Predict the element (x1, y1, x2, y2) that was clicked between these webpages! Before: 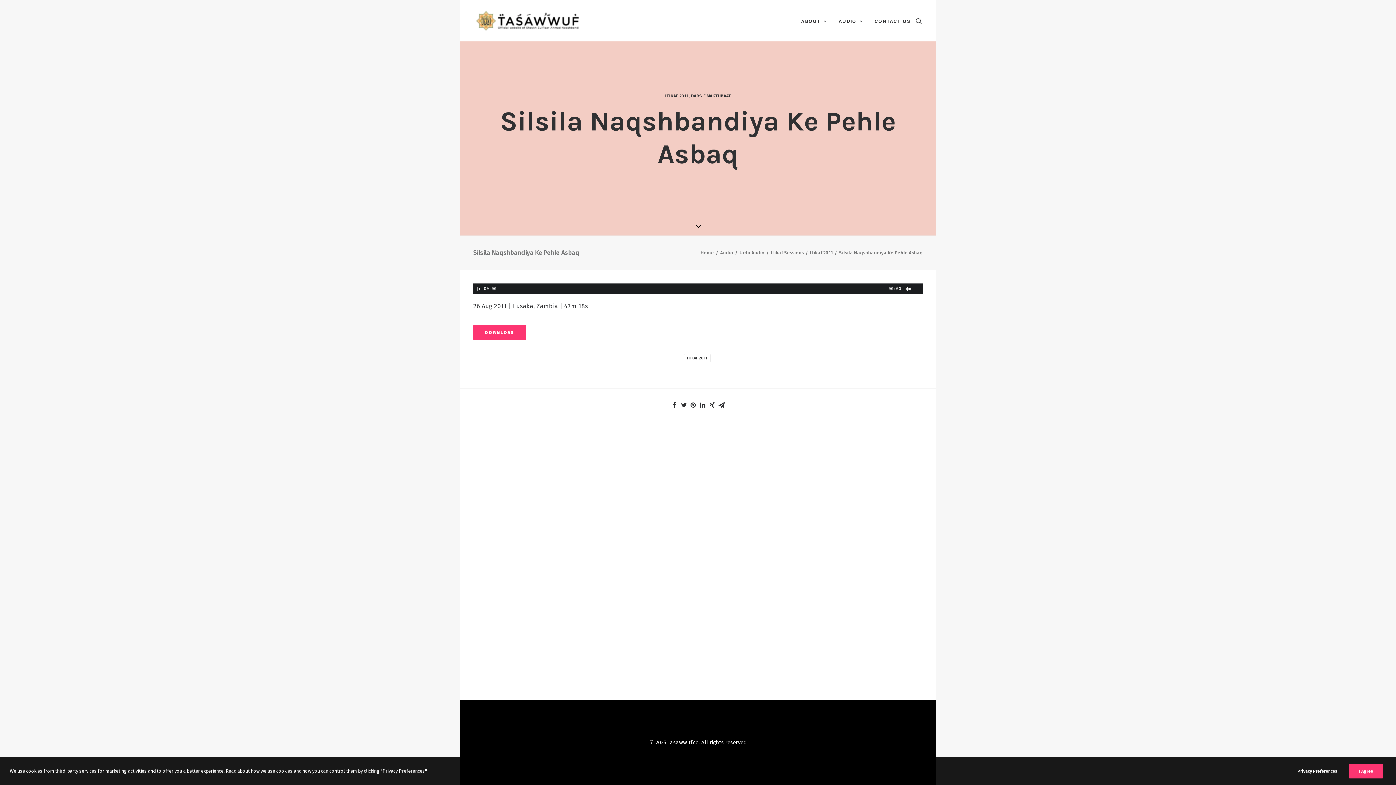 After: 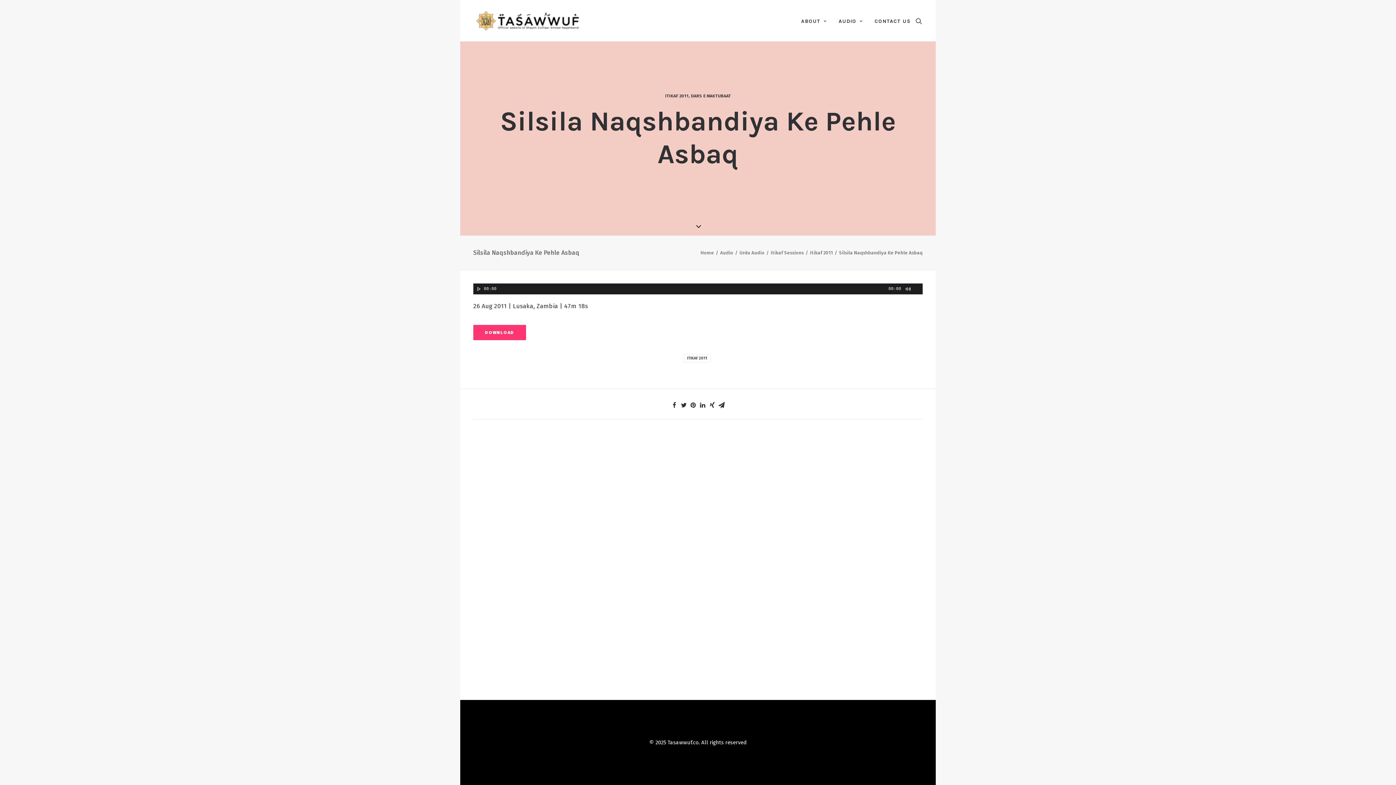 Action: label: I Agree bbox: (1349, 764, 1383, 778)